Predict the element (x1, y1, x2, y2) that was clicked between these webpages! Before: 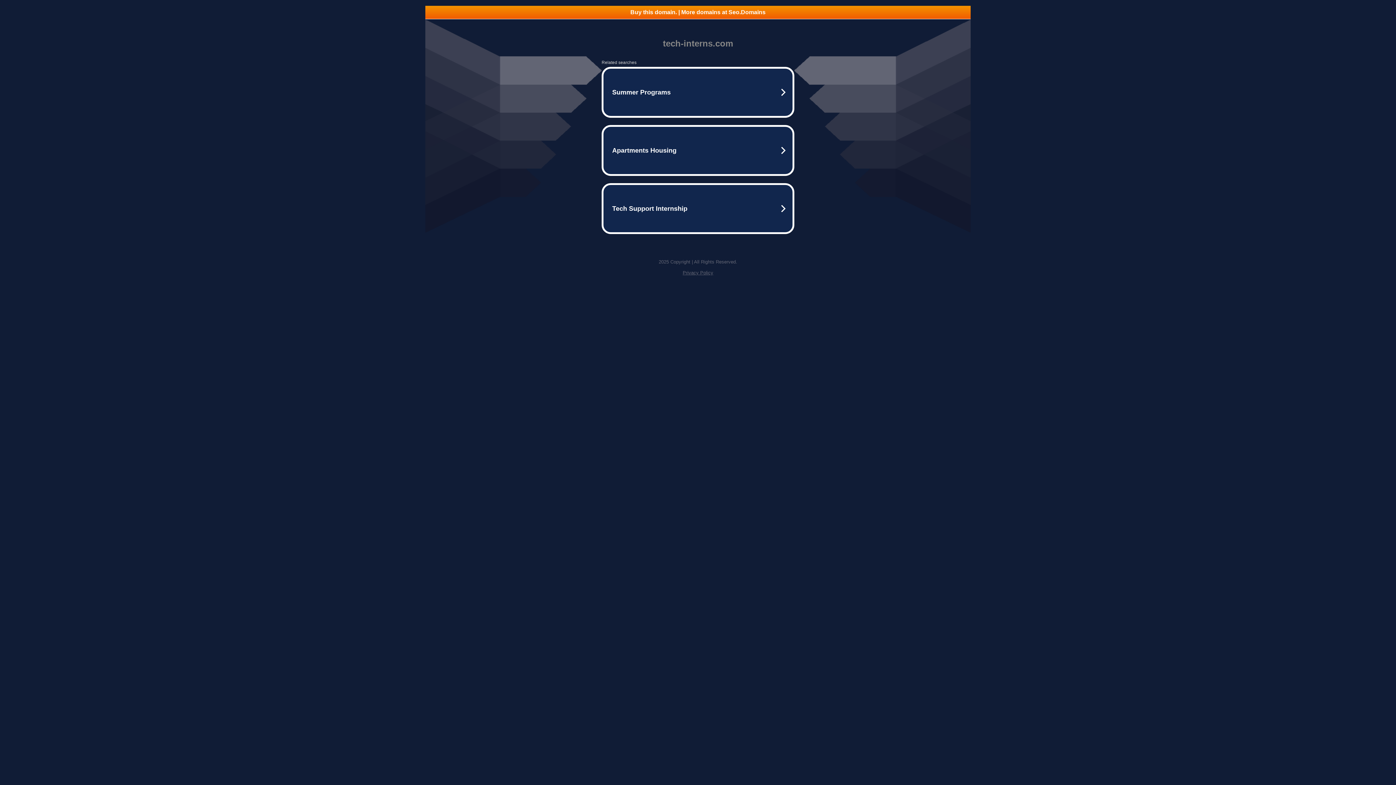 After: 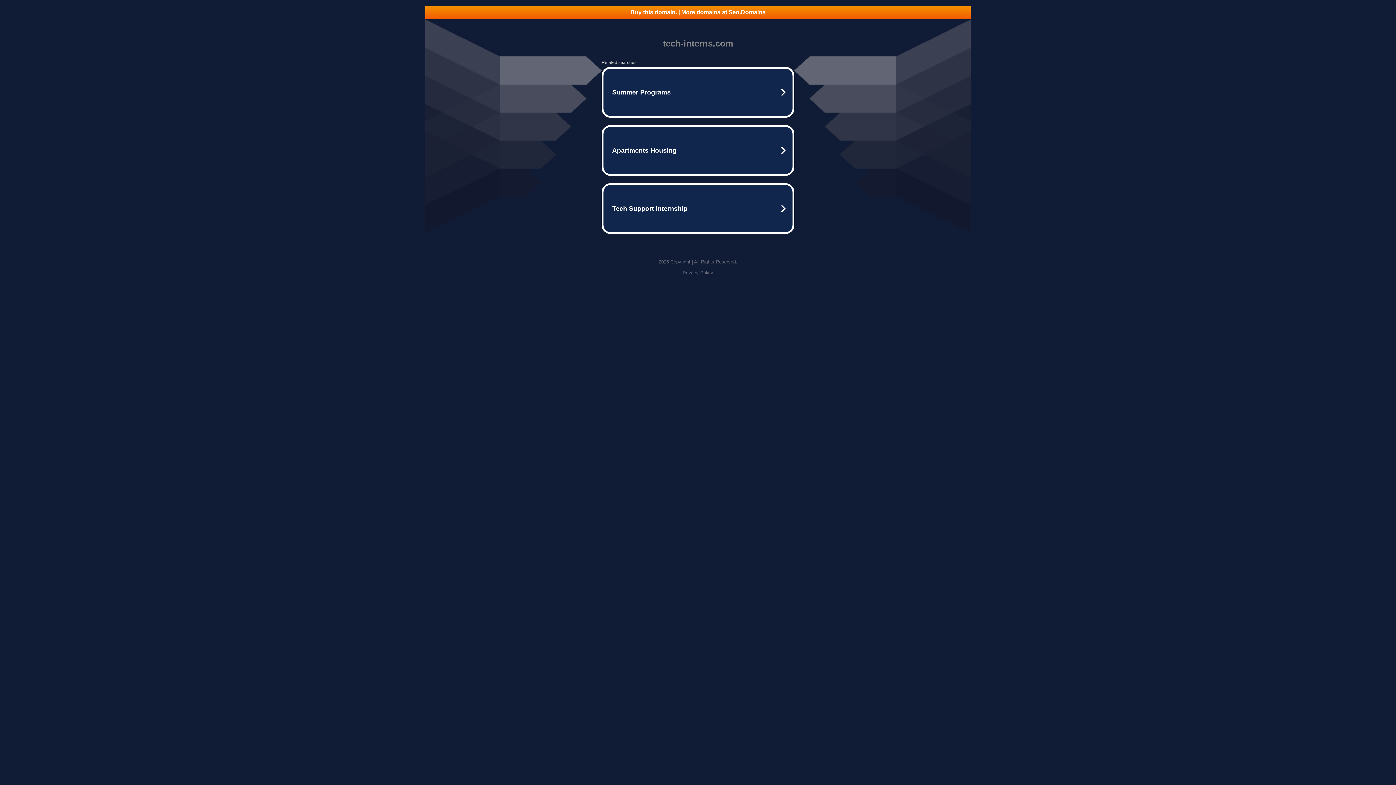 Action: label: Privacy Policy bbox: (682, 270, 713, 275)